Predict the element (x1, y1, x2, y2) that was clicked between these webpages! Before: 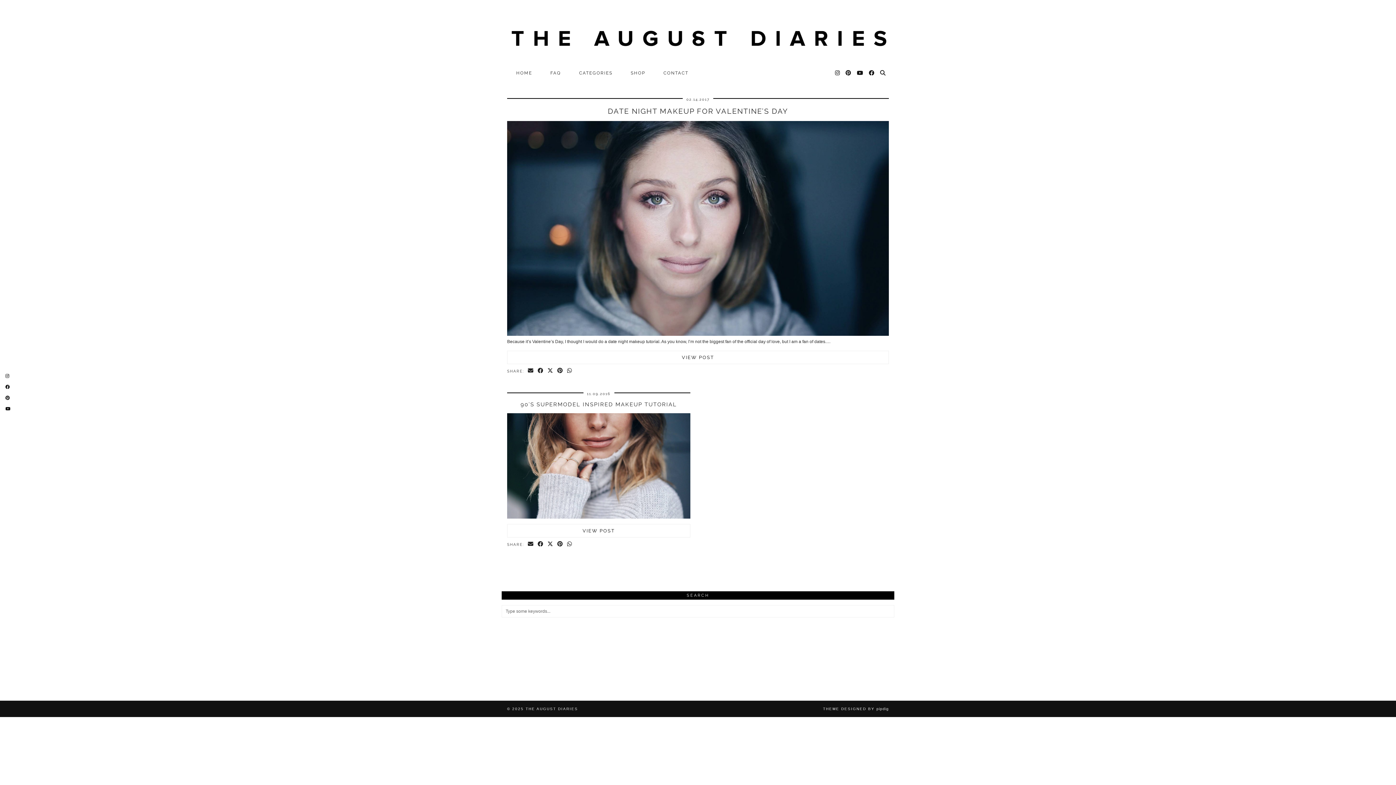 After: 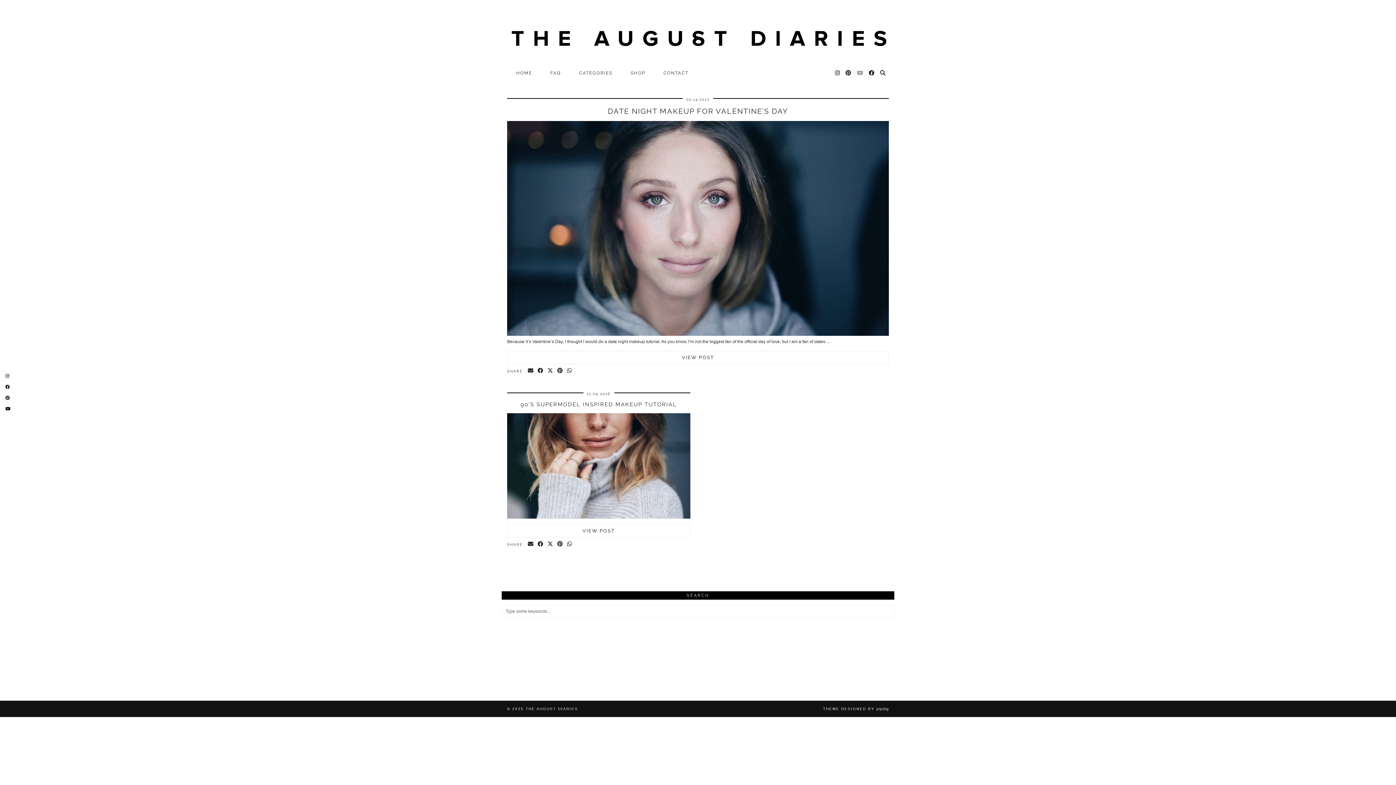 Action: bbox: (857, 66, 864, 80) label: YouTube